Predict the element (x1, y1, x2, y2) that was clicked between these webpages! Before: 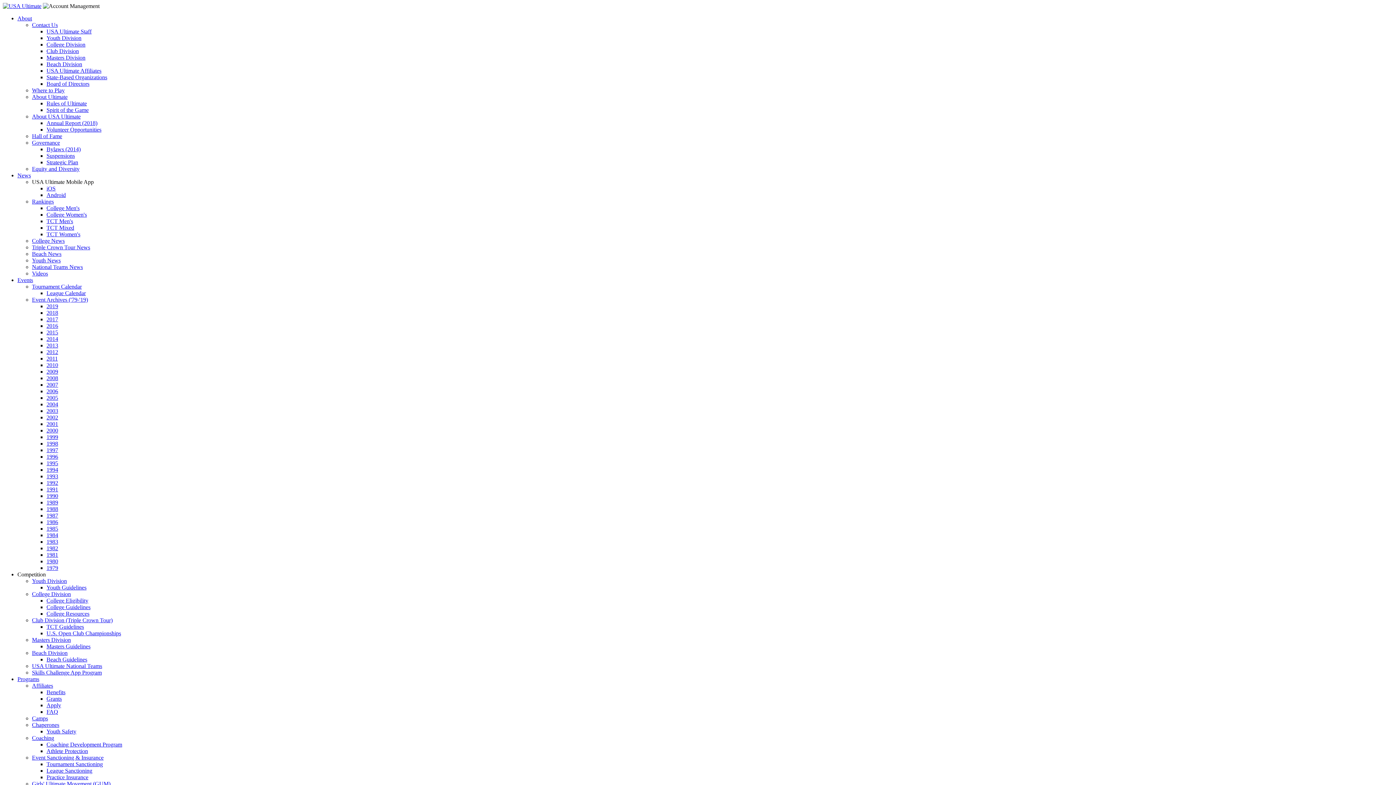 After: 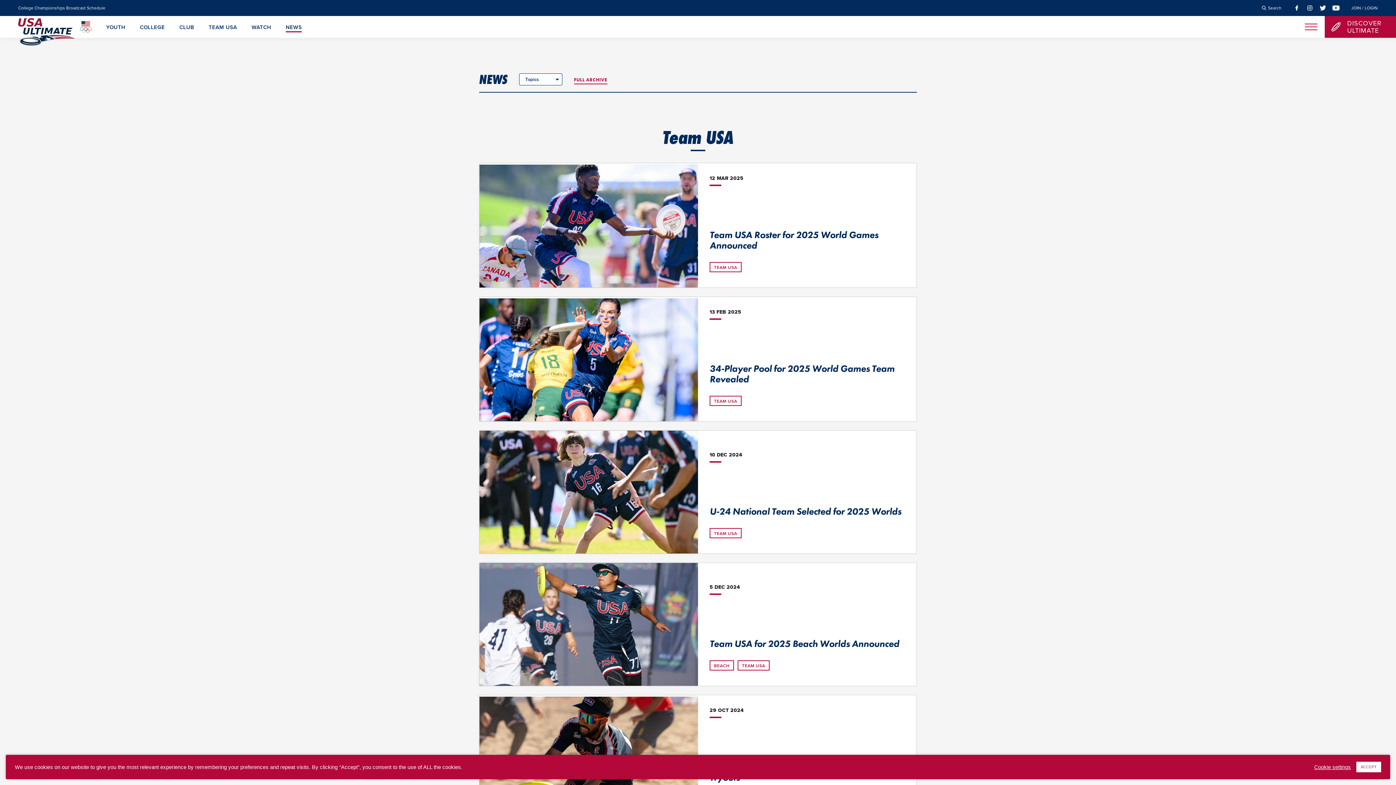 Action: label: National Teams News bbox: (32, 264, 82, 270)